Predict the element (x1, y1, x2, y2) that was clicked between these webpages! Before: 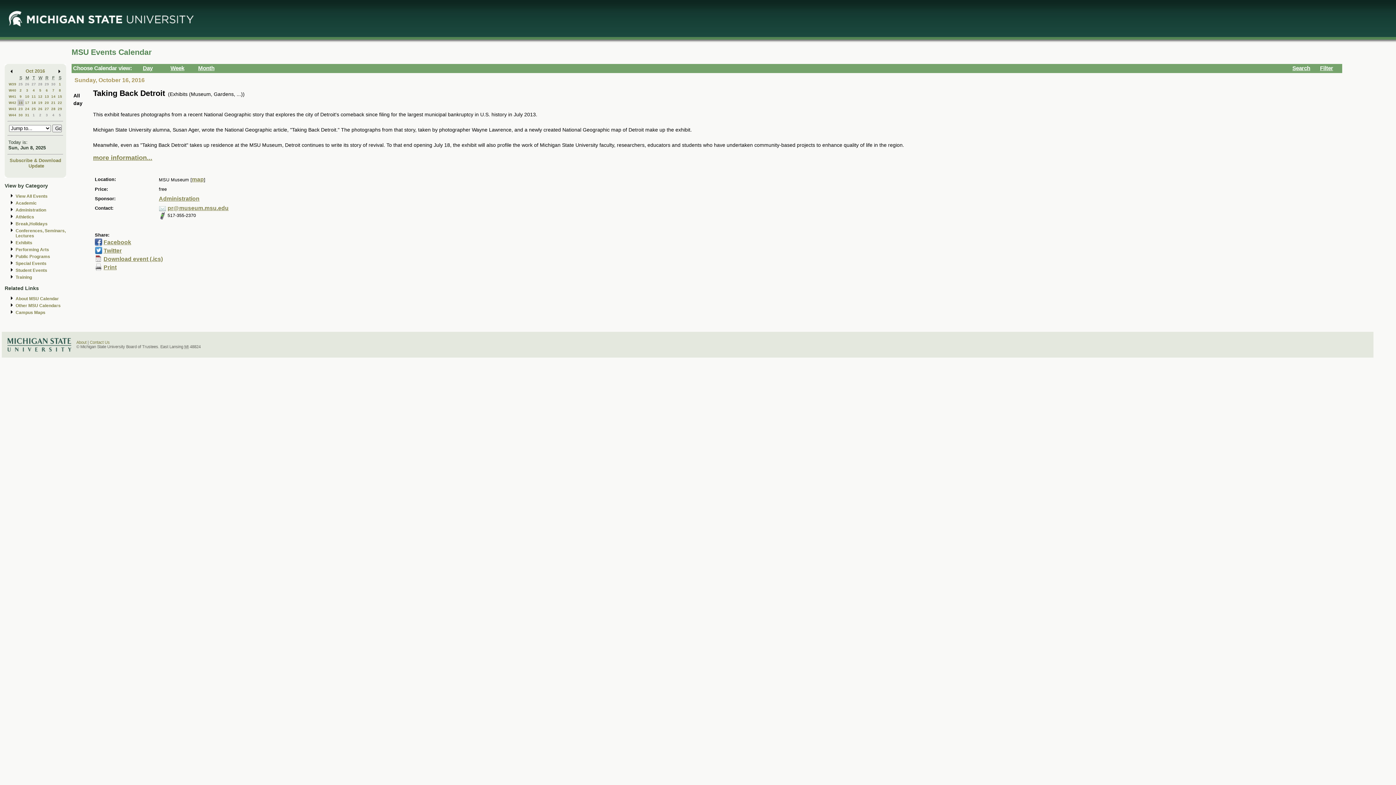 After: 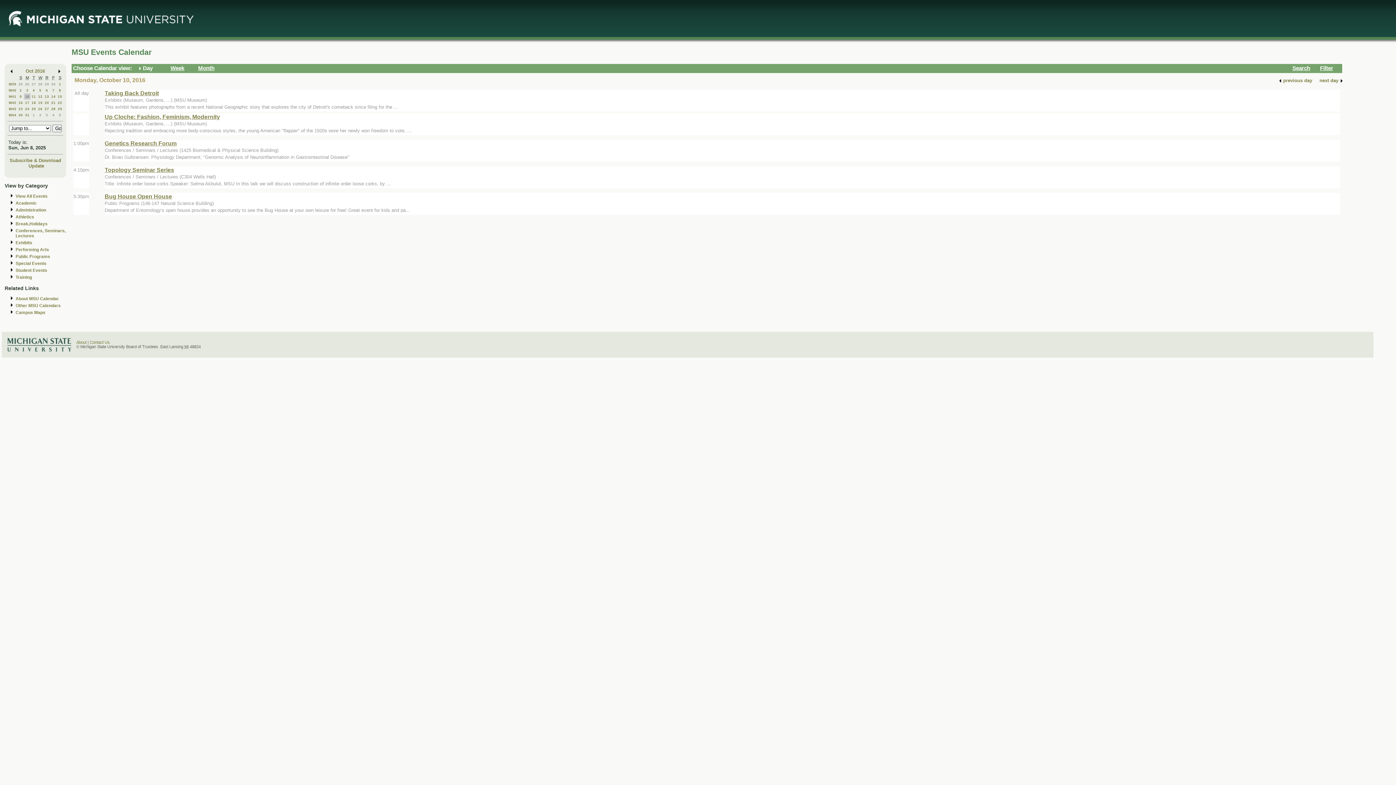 Action: label: 10 bbox: (25, 94, 29, 98)